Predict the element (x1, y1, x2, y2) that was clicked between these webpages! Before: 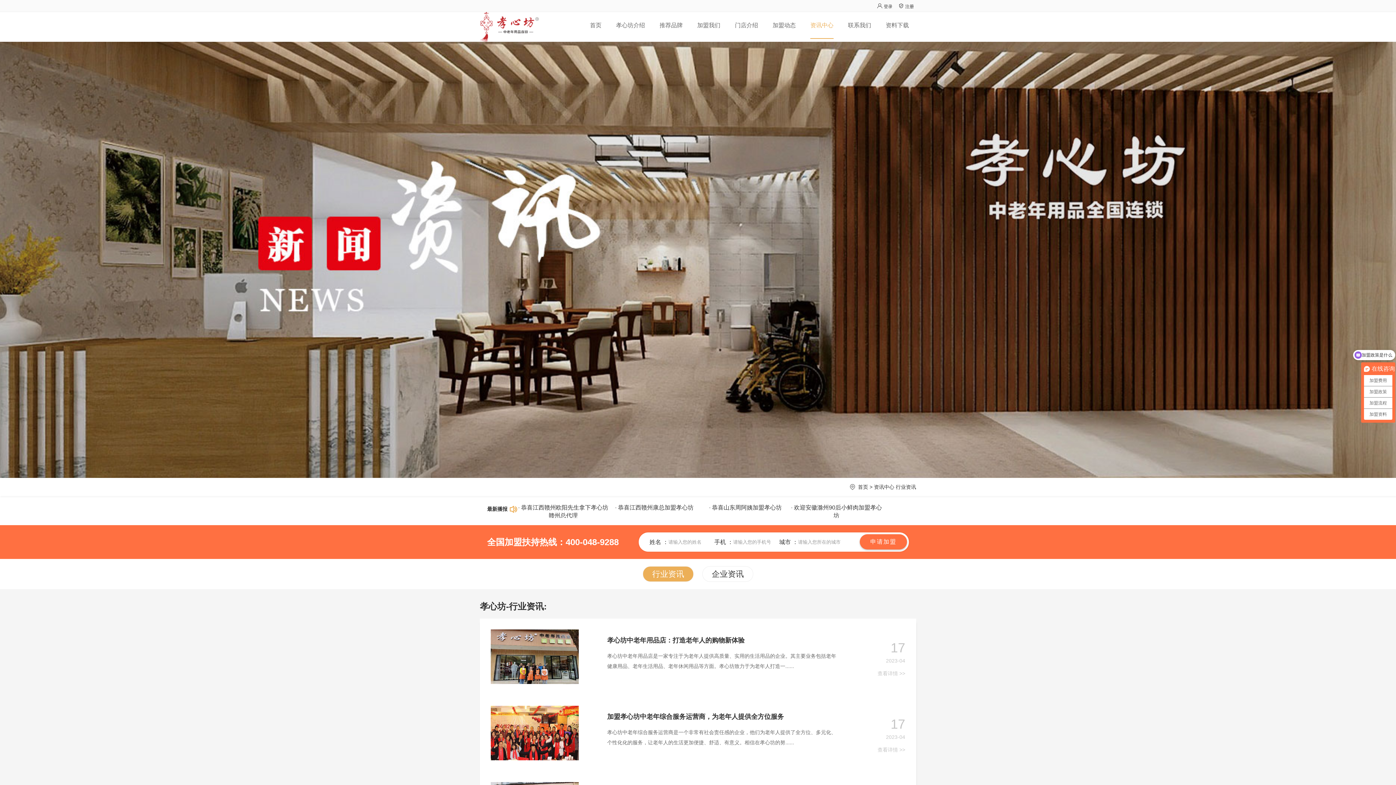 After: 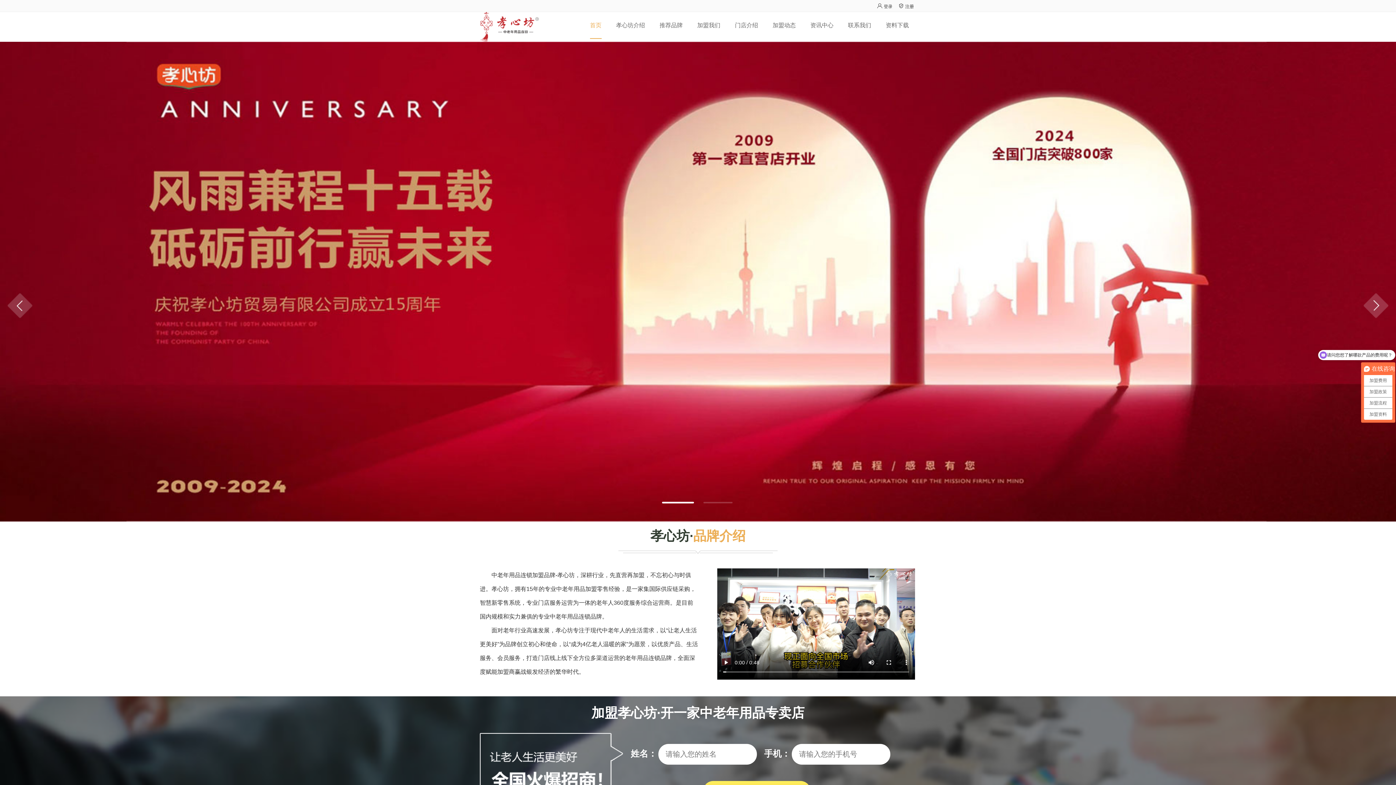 Action: label: 首页 bbox: (858, 484, 868, 490)